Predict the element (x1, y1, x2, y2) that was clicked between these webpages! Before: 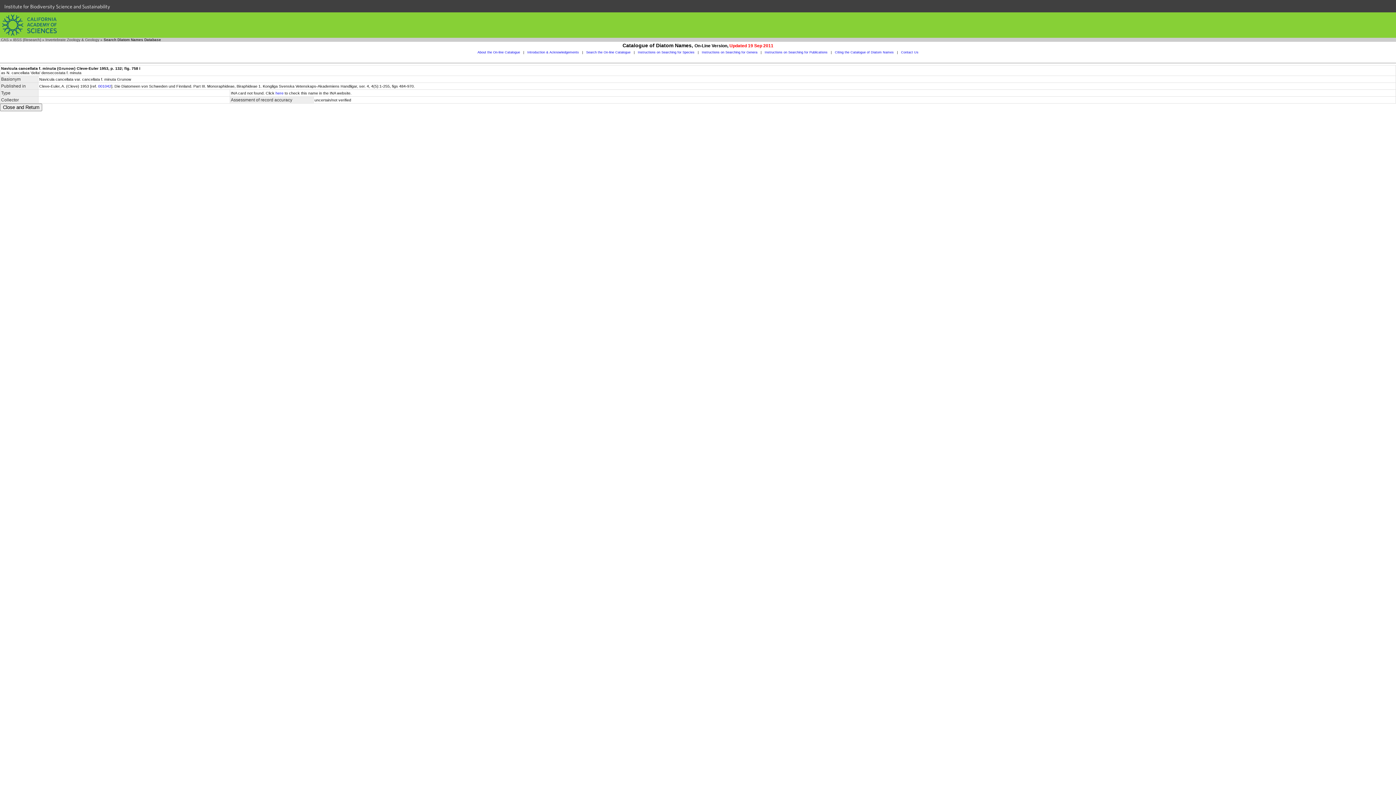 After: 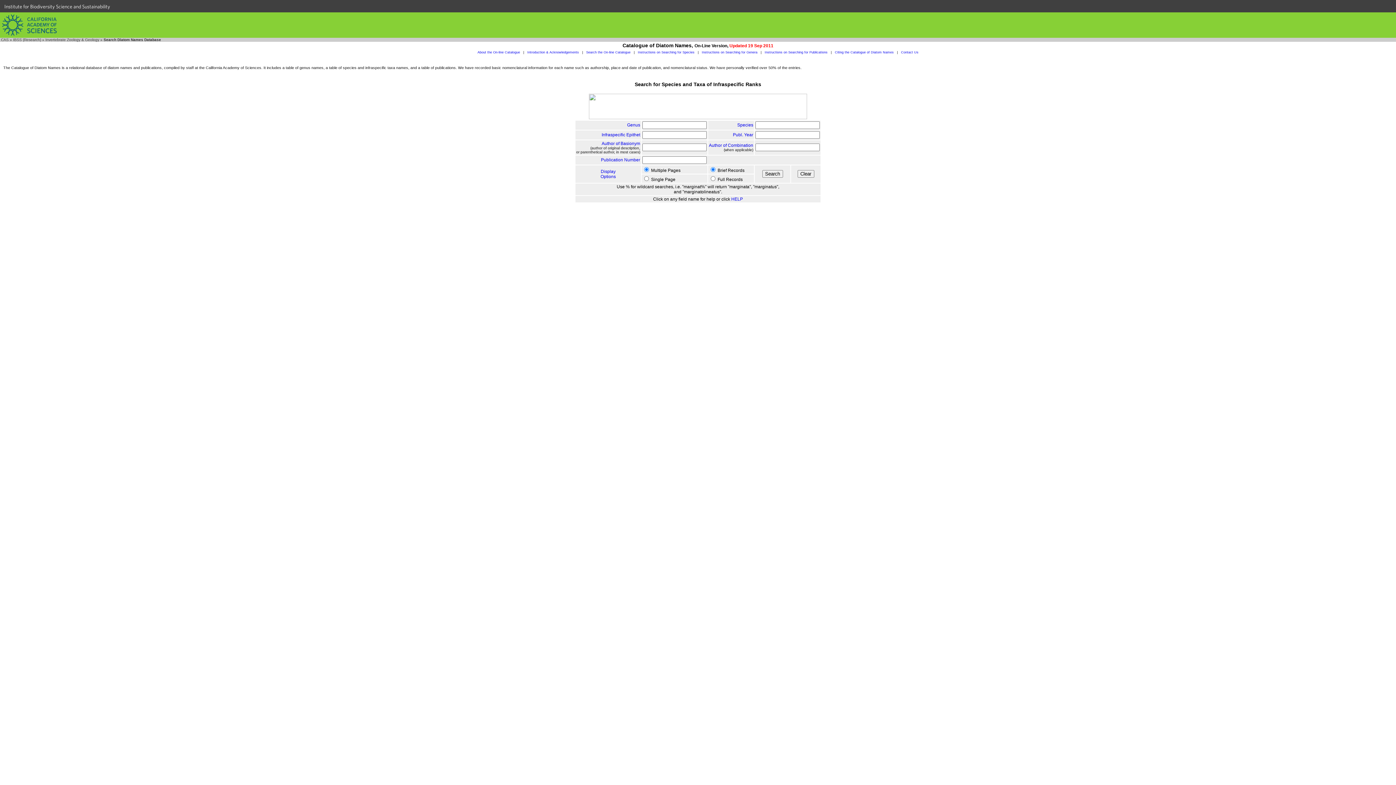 Action: label: Search the On-line Catalogue bbox: (586, 50, 630, 54)